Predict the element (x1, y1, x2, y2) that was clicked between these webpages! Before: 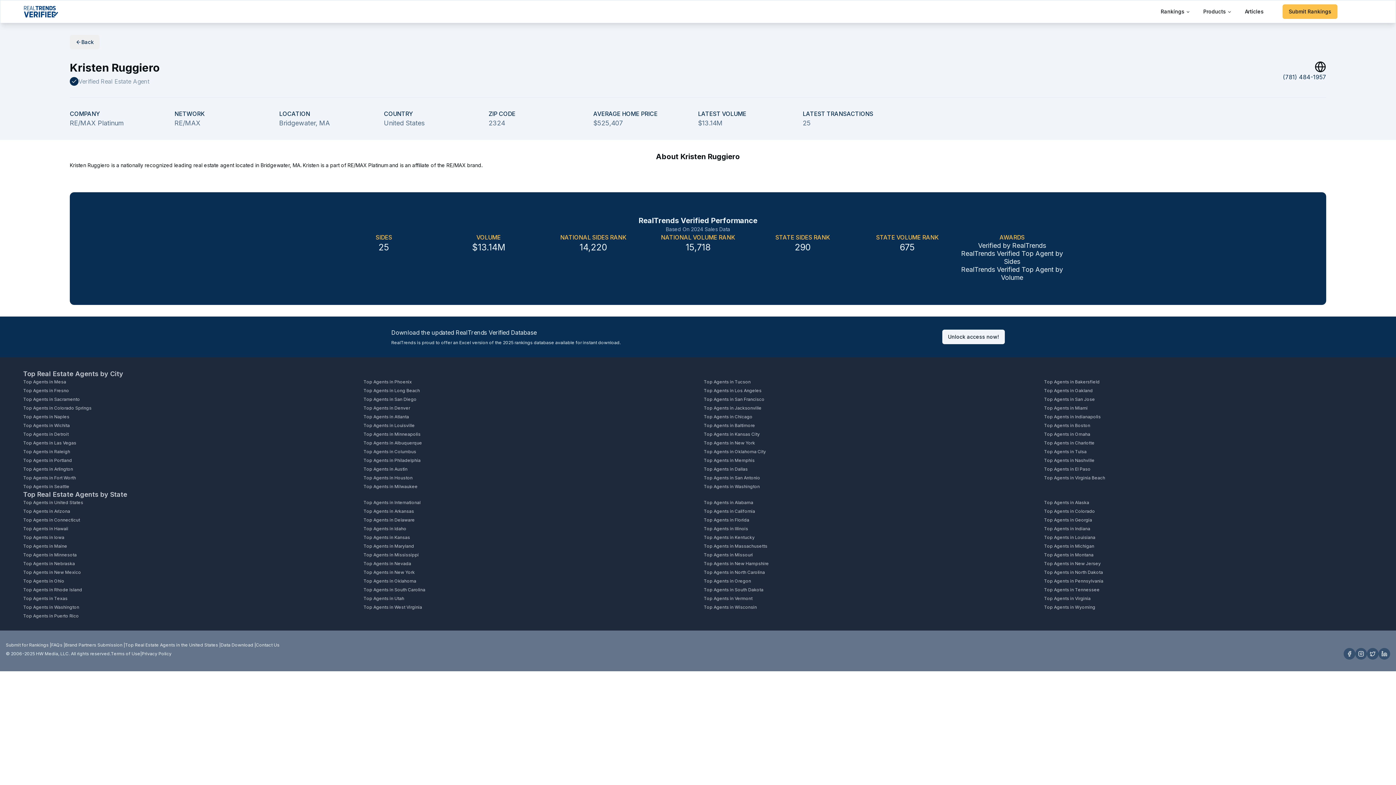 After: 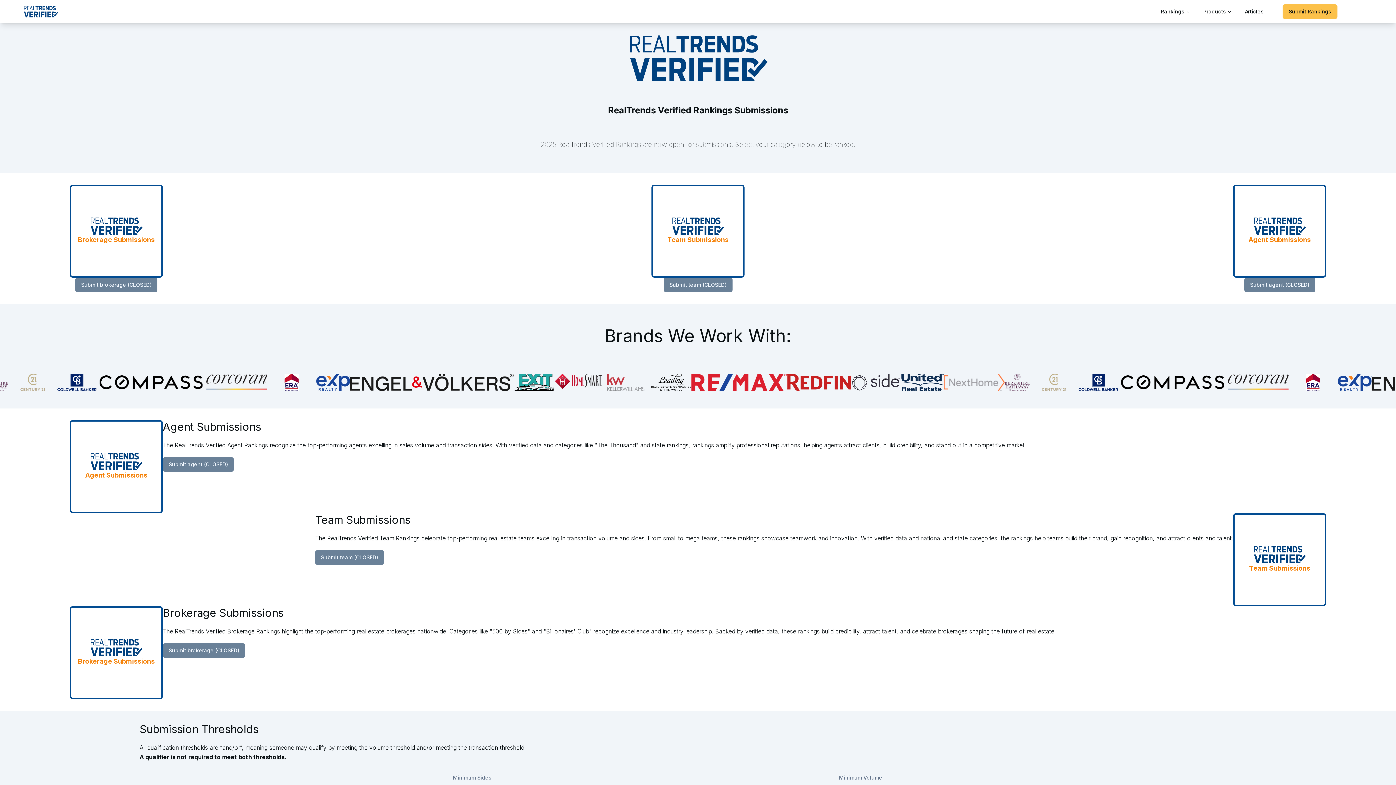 Action: label: Submit Rankings bbox: (1282, 4, 1337, 18)